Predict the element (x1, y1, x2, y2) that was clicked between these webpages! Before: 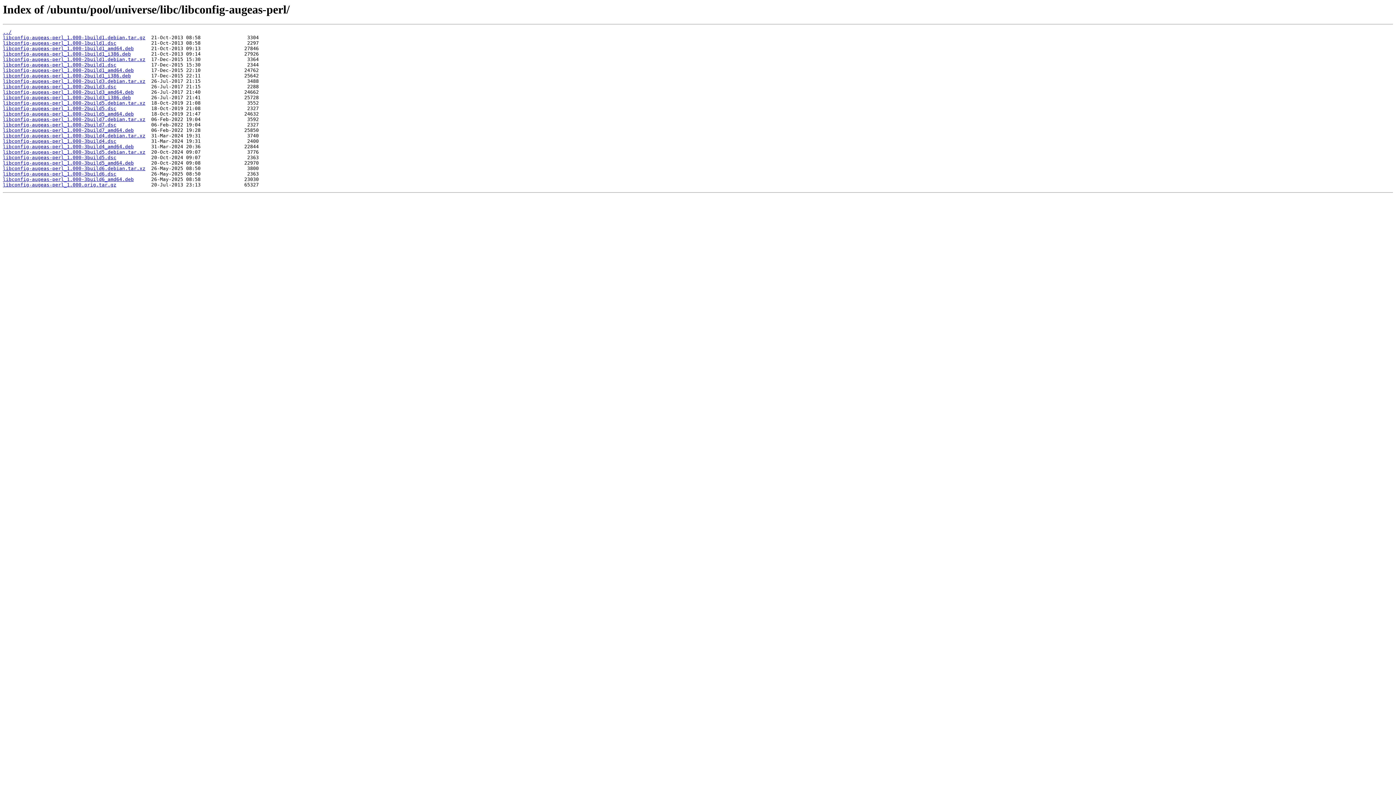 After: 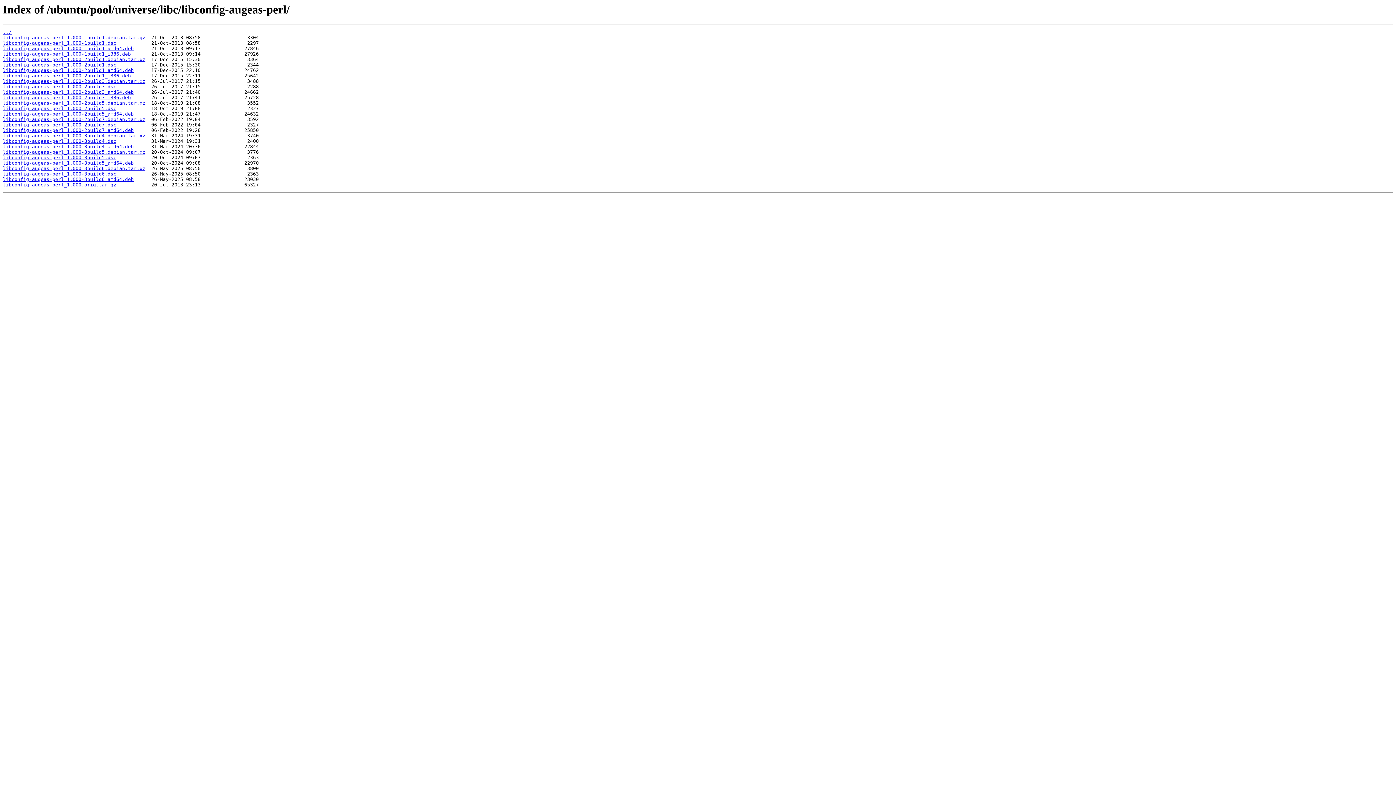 Action: bbox: (2, 84, 116, 89) label: libconfig-augeas-perl_1.000-2build3.dsc